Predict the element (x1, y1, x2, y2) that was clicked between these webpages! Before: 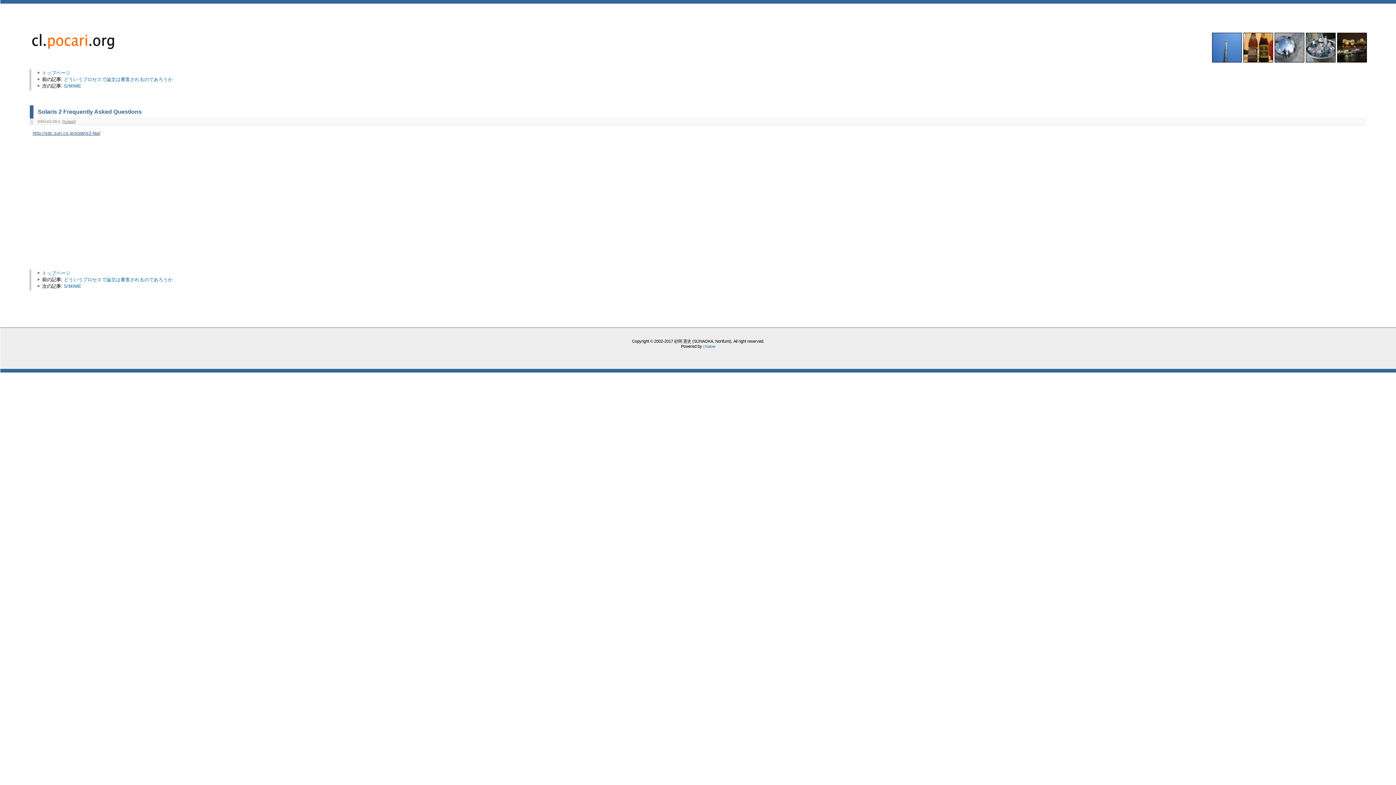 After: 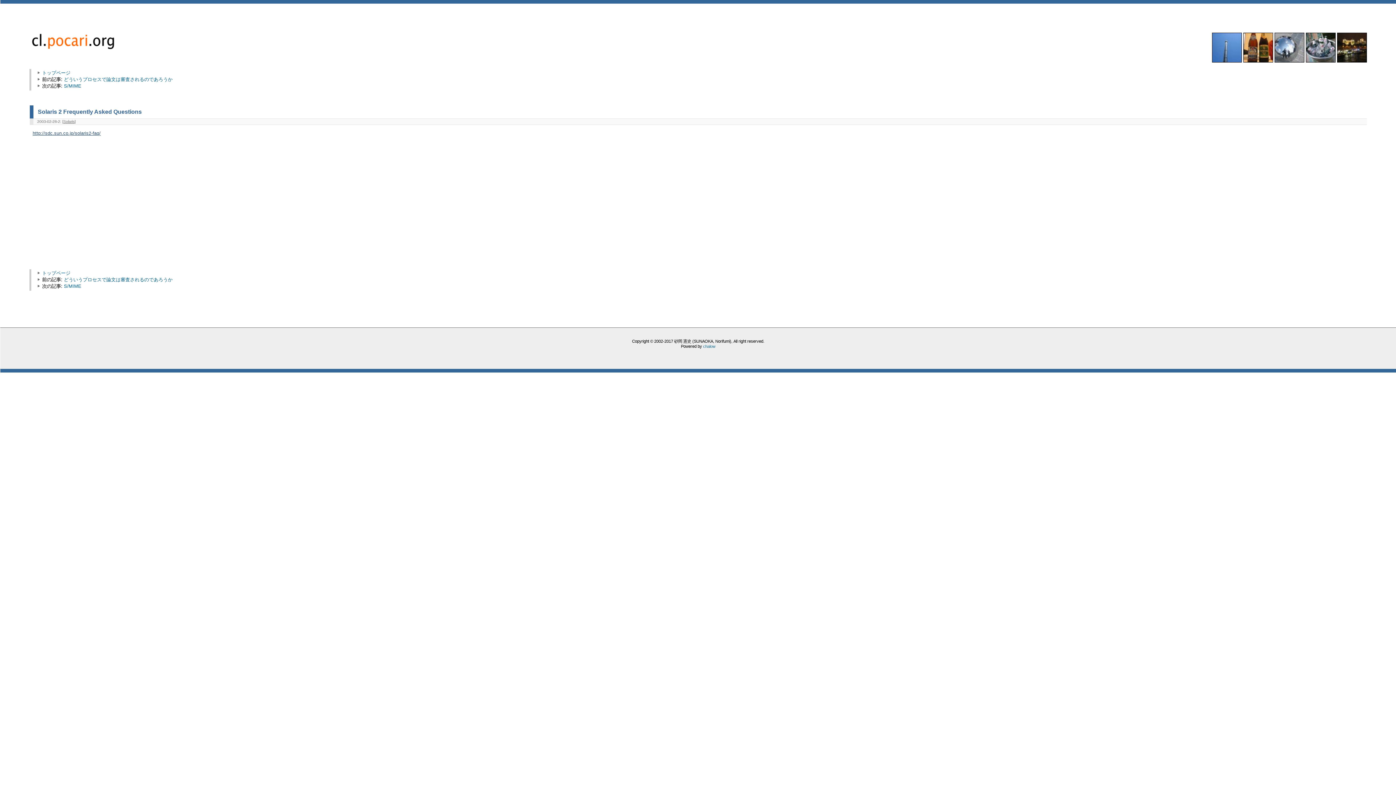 Action: bbox: (37, 108, 141, 114) label: Solaris 2 Frequently Asked Questions